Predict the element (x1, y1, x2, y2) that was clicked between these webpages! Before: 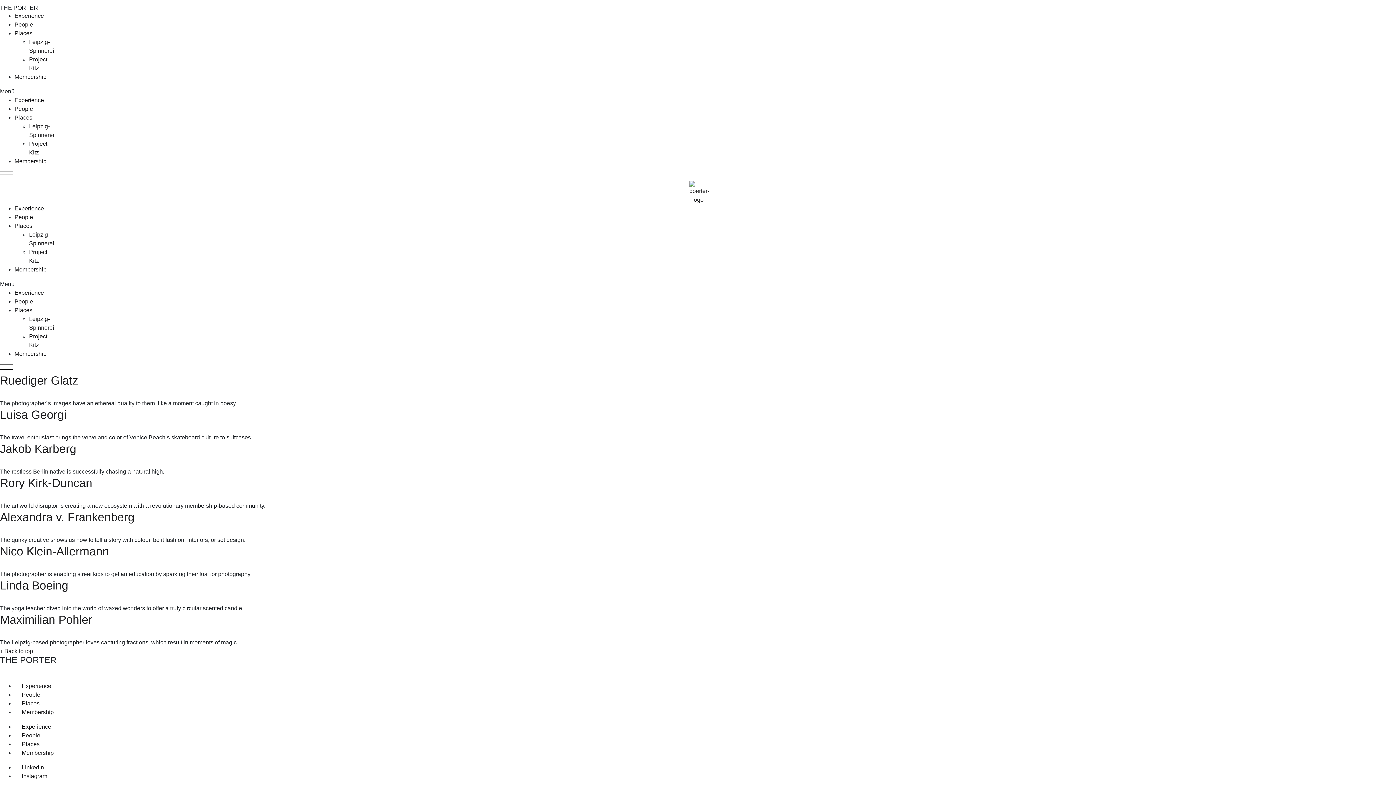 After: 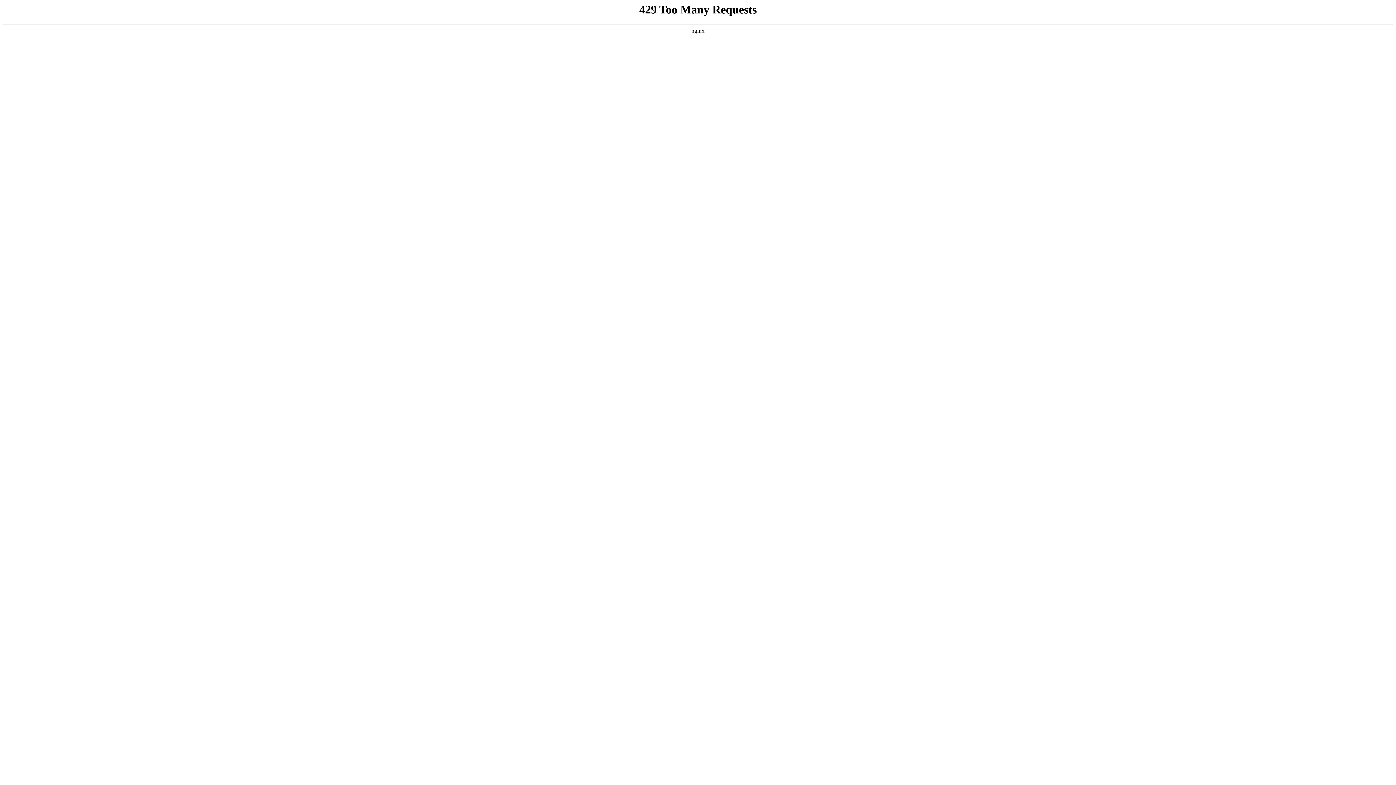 Action: bbox: (14, 266, 46, 272) label: Membership